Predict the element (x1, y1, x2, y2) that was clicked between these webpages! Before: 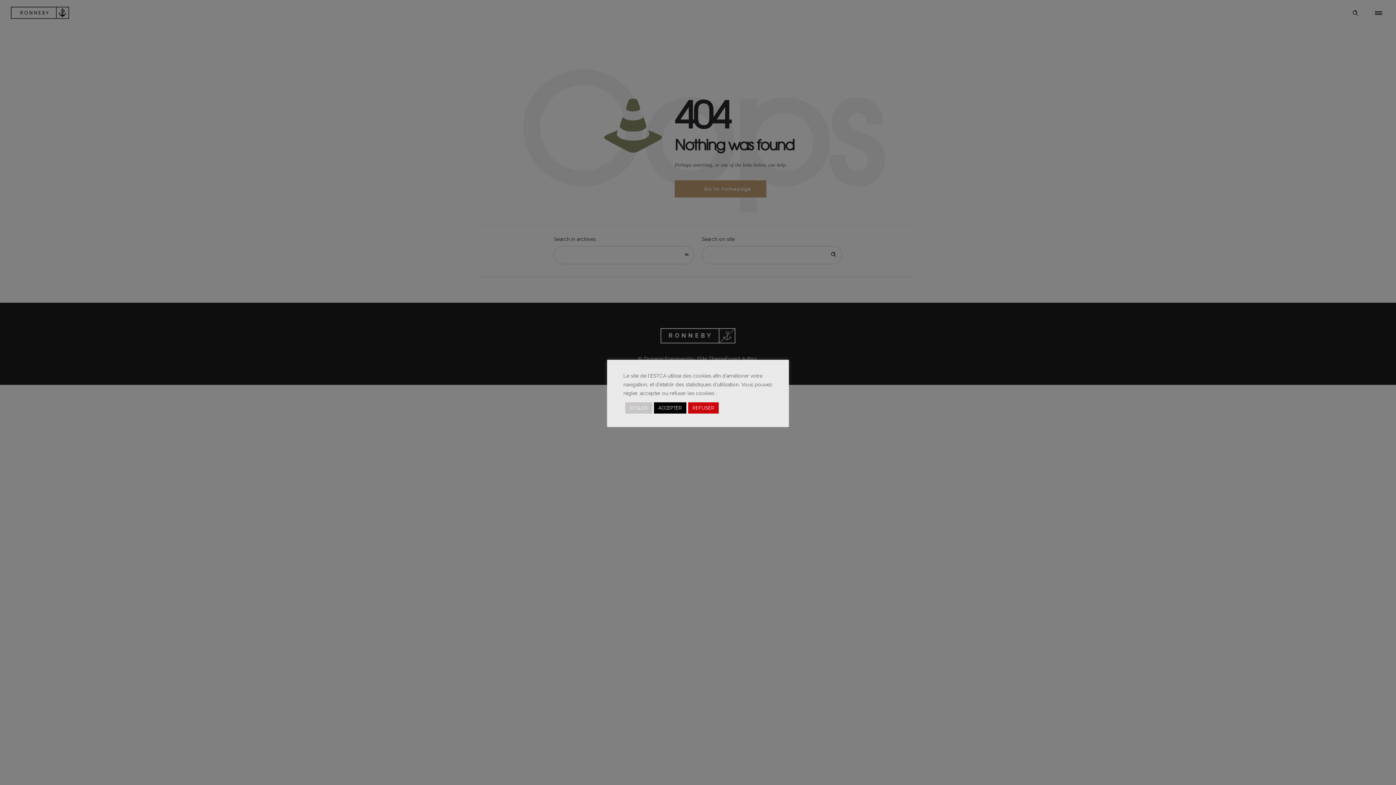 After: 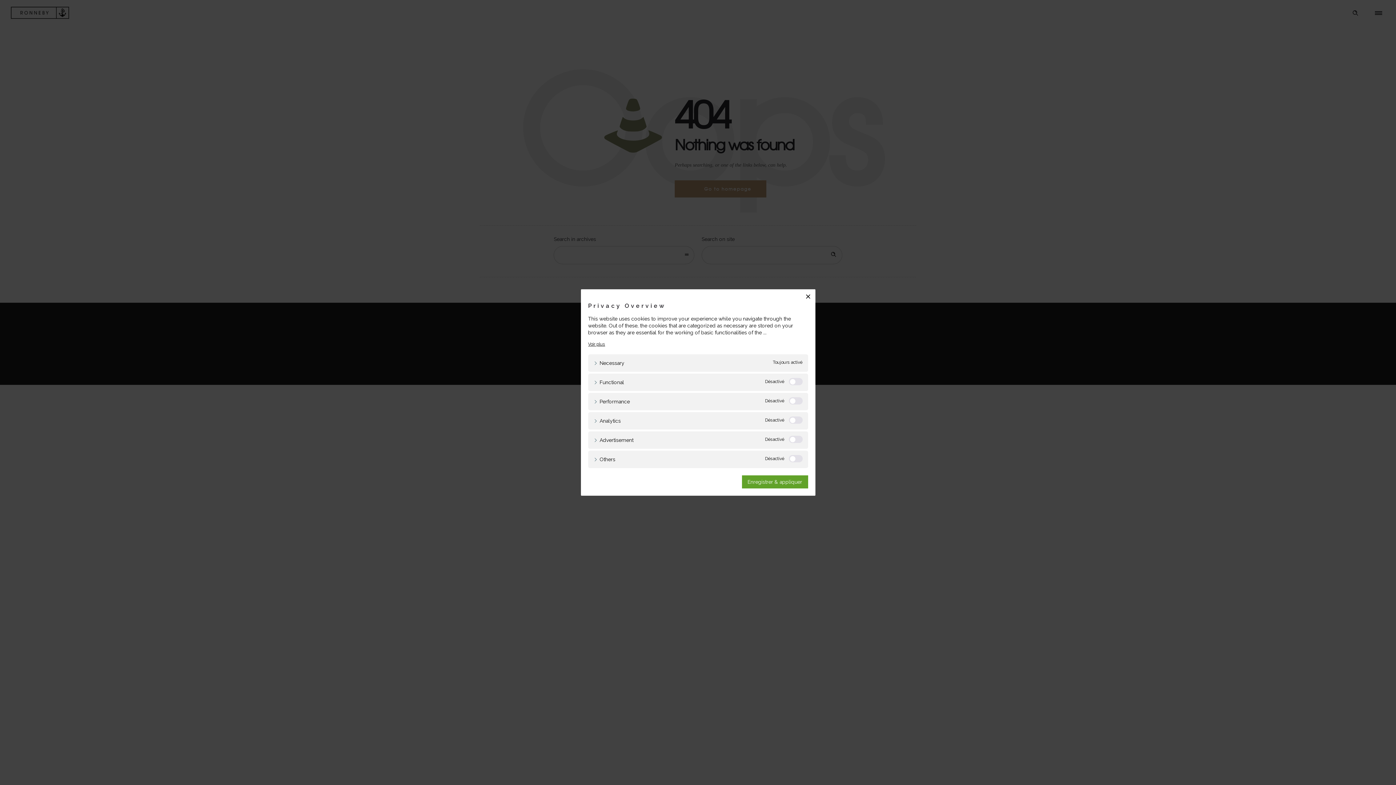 Action: label: RÉGLER bbox: (625, 402, 652, 413)